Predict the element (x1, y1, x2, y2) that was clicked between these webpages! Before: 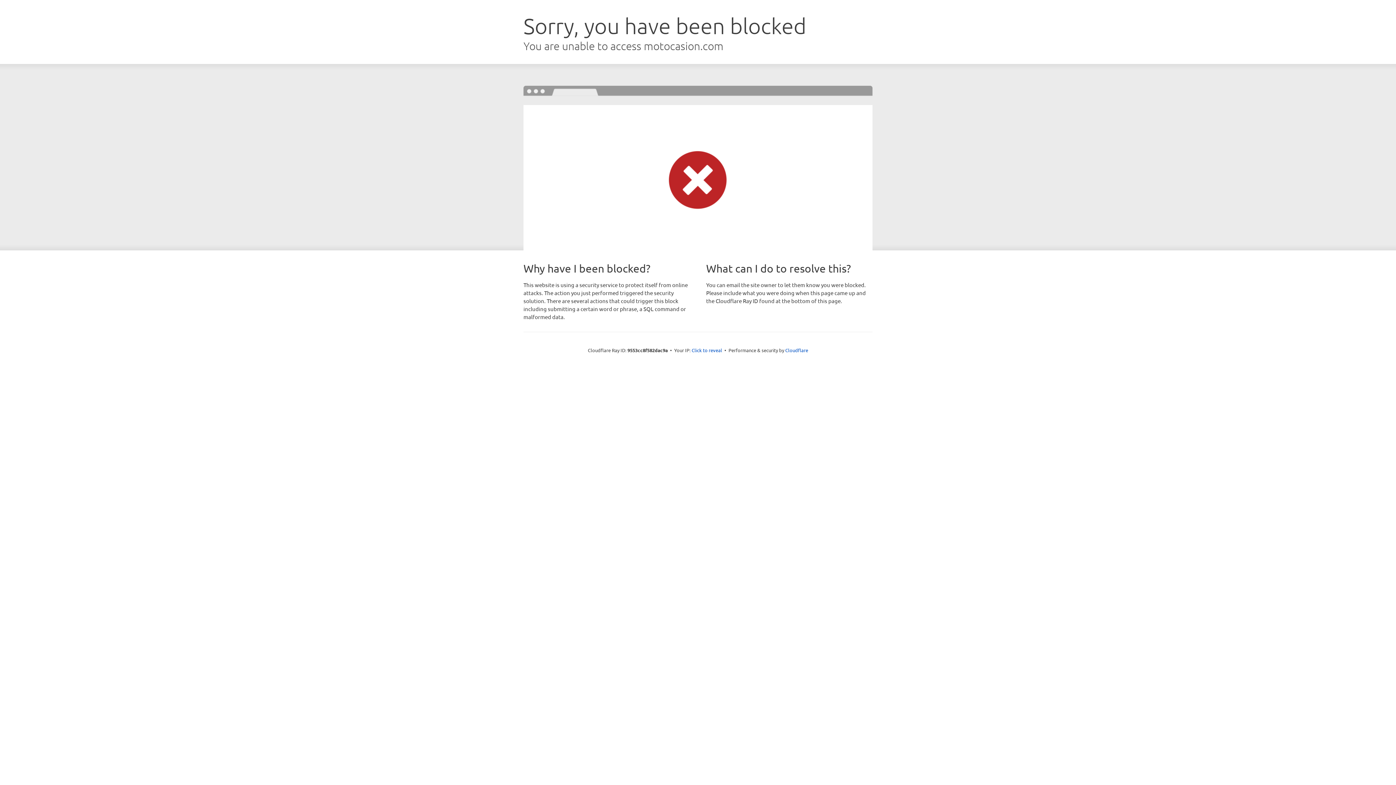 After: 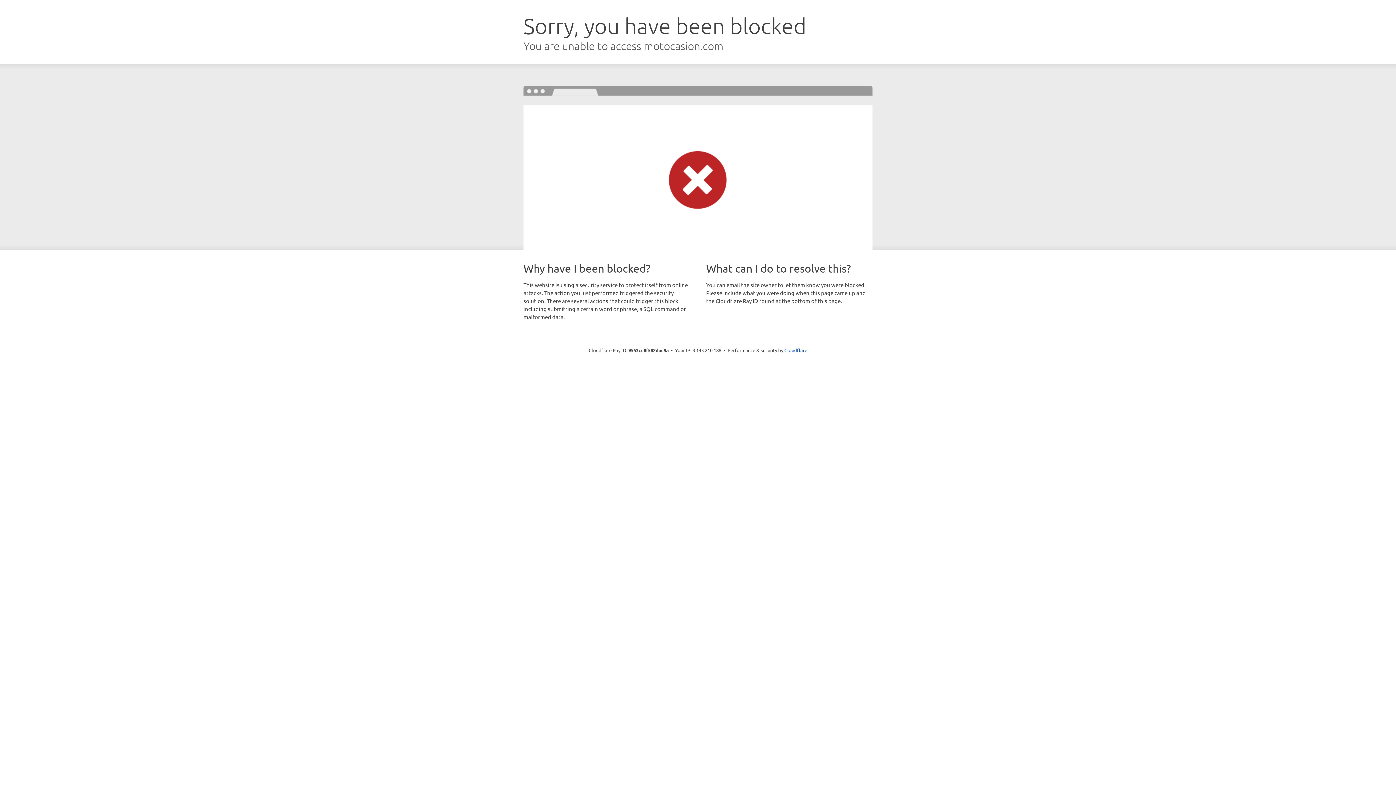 Action: label: Click to reveal bbox: (691, 346, 722, 353)